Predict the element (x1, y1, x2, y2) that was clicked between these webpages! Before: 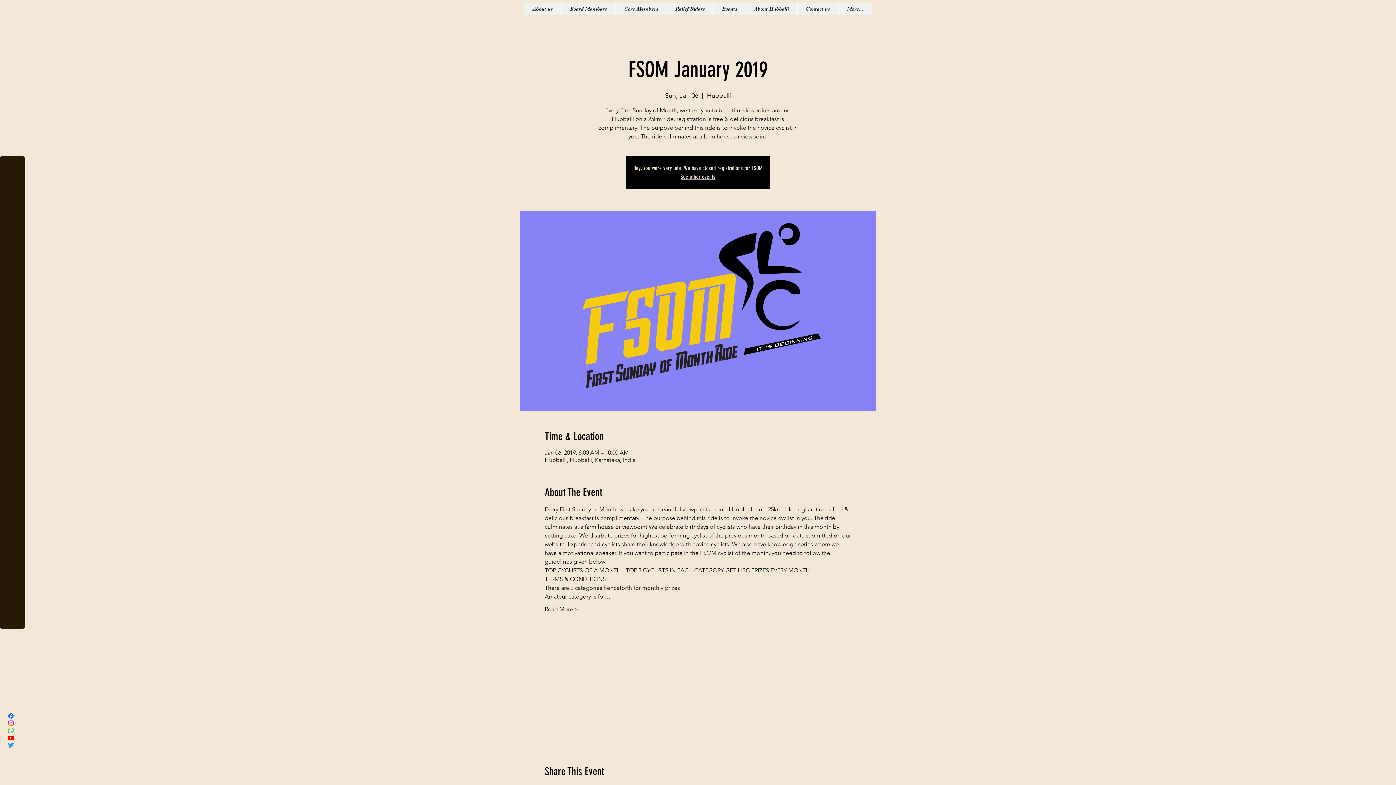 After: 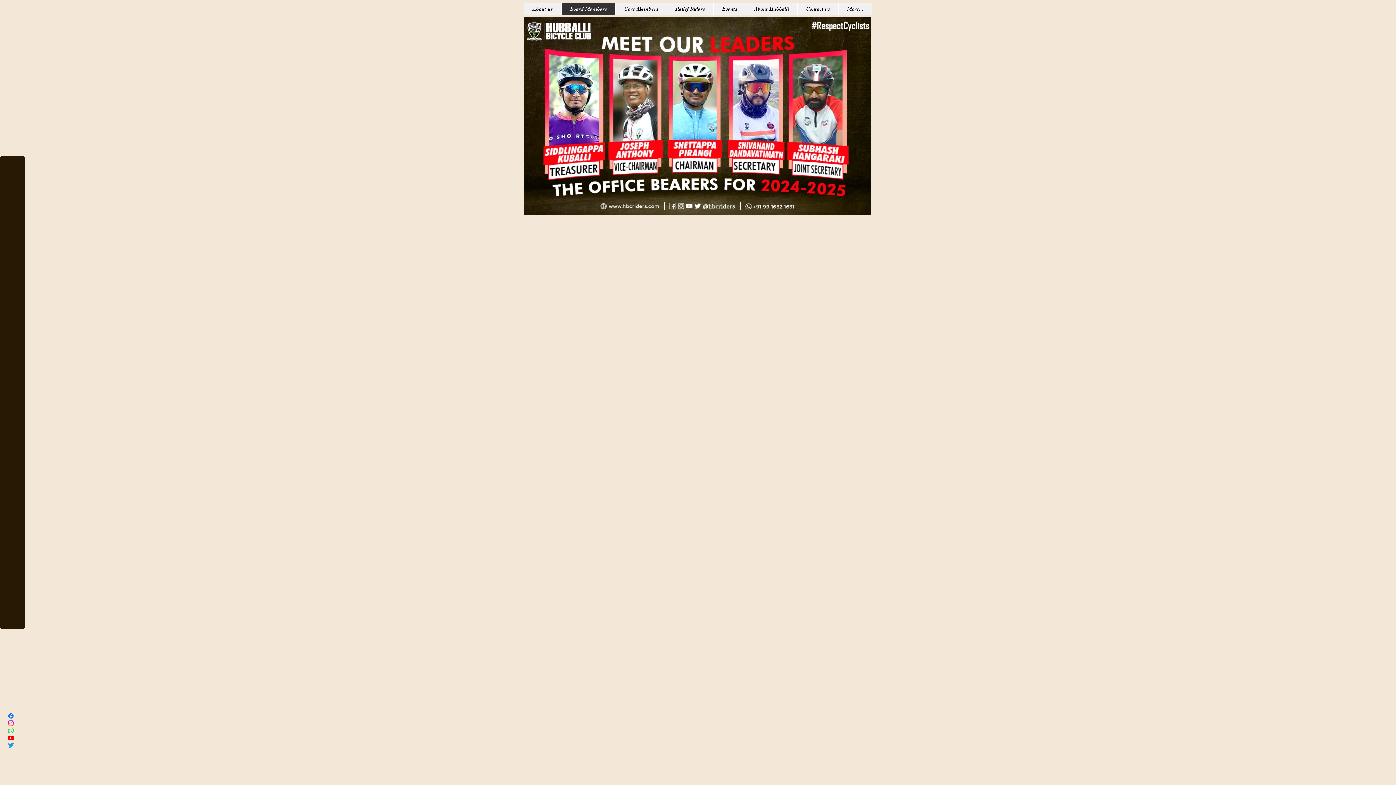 Action: label: See other events bbox: (680, 173, 715, 180)